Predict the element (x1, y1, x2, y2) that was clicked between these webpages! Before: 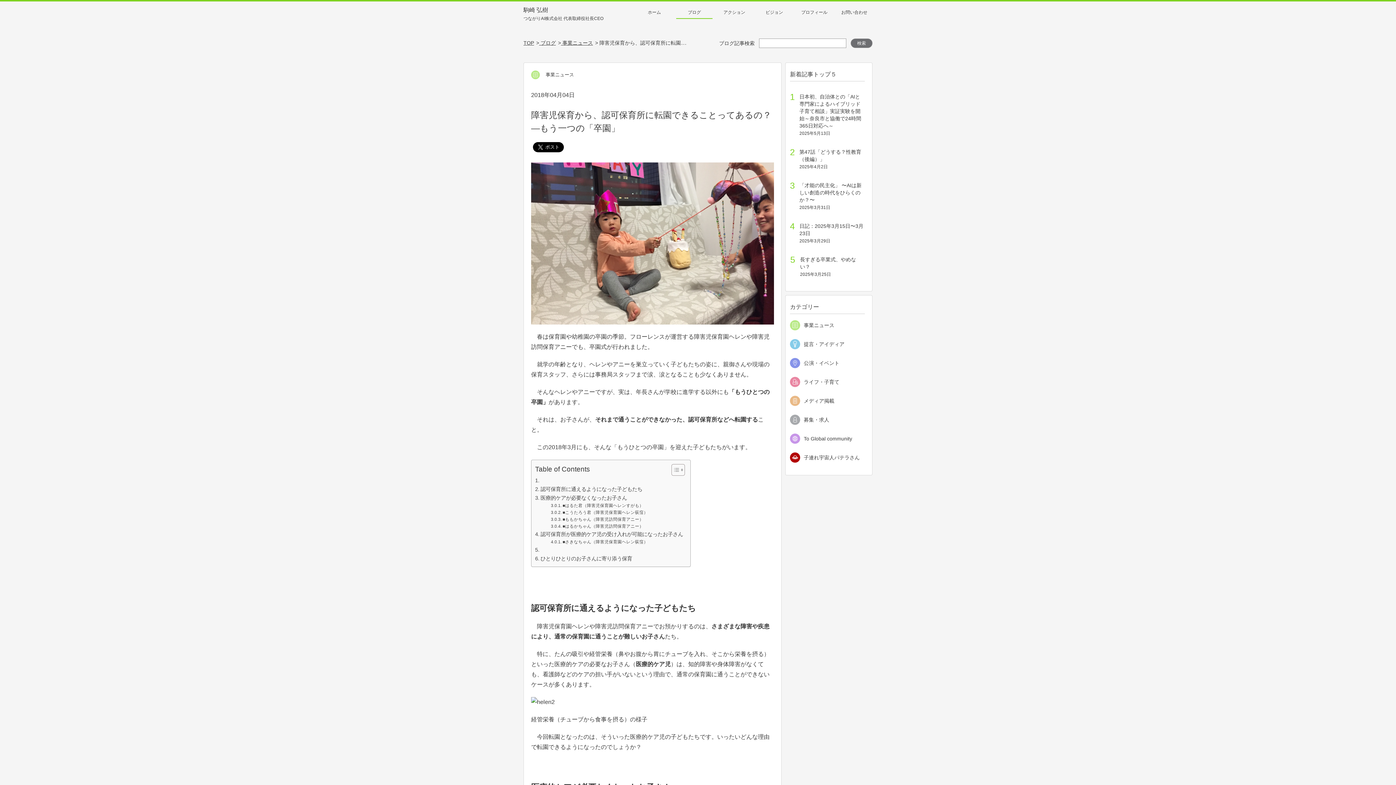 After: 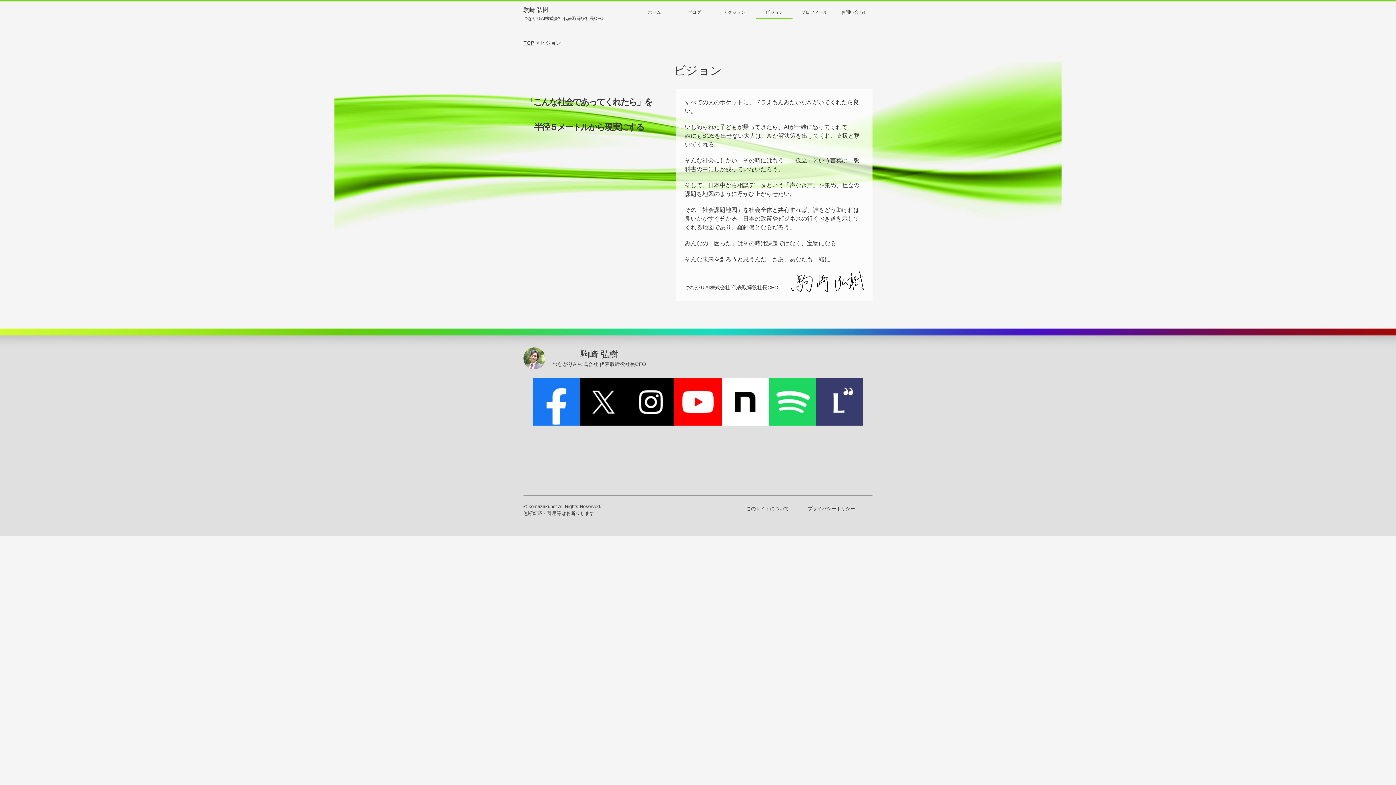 Action: bbox: (756, 5, 792, 18) label: ビジョン